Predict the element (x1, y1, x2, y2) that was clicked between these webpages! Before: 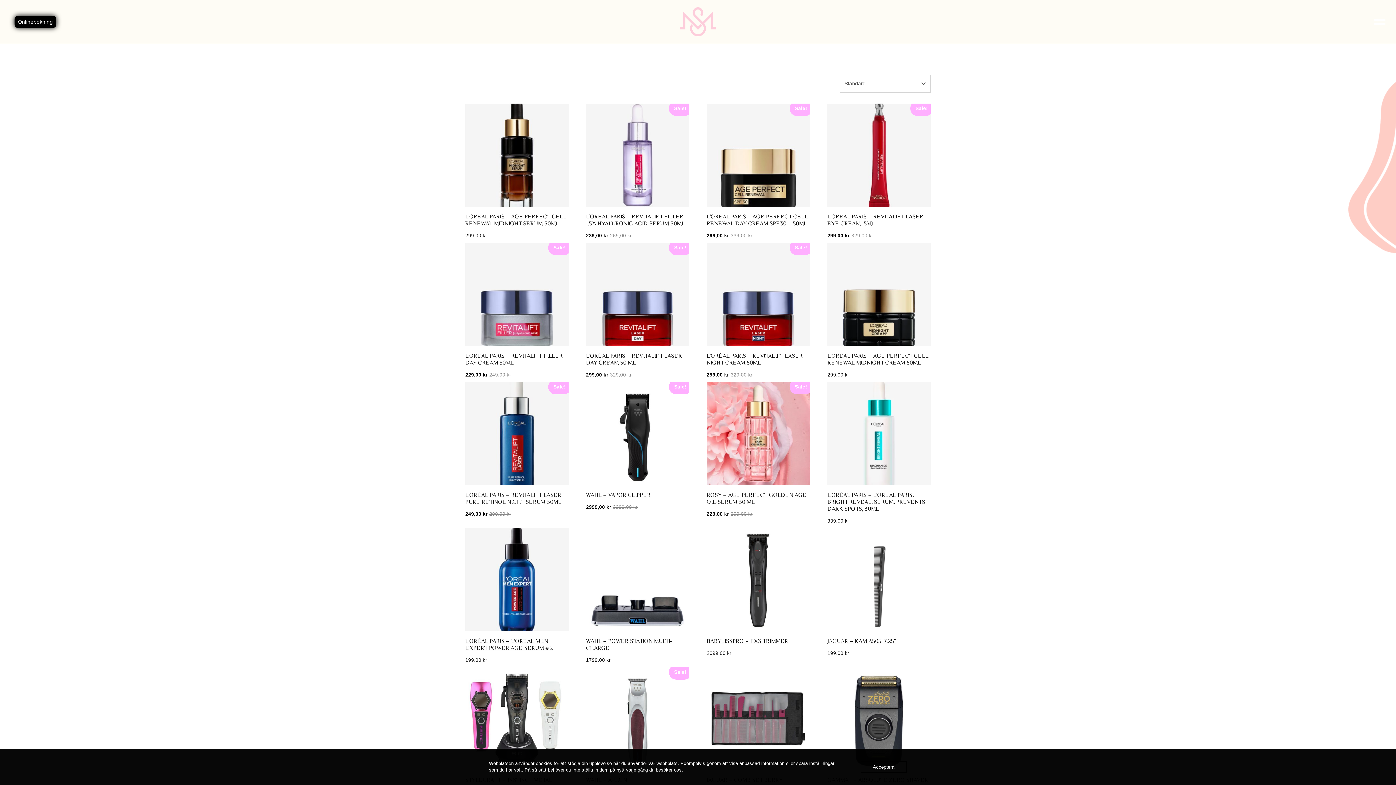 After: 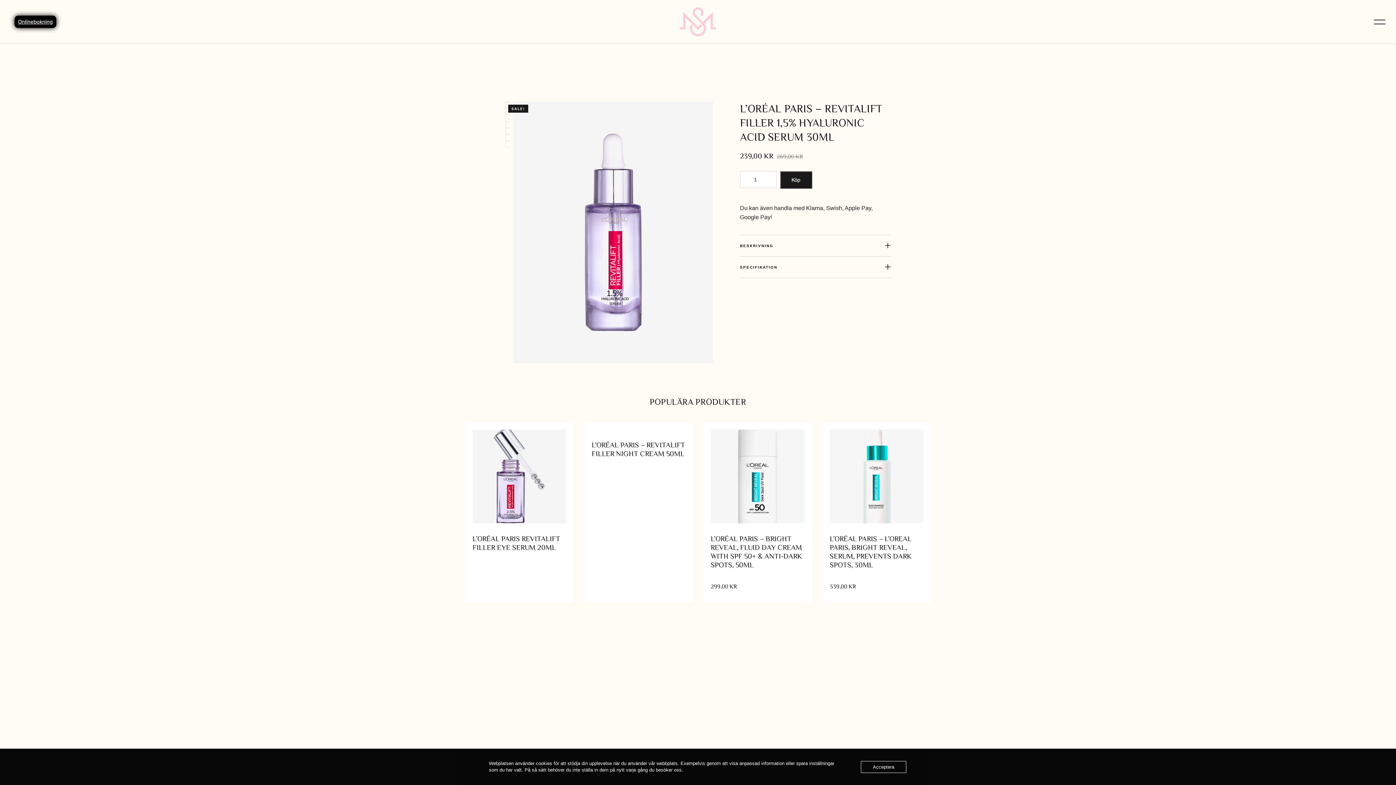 Action: label: Sale! bbox: (586, 103, 689, 206)